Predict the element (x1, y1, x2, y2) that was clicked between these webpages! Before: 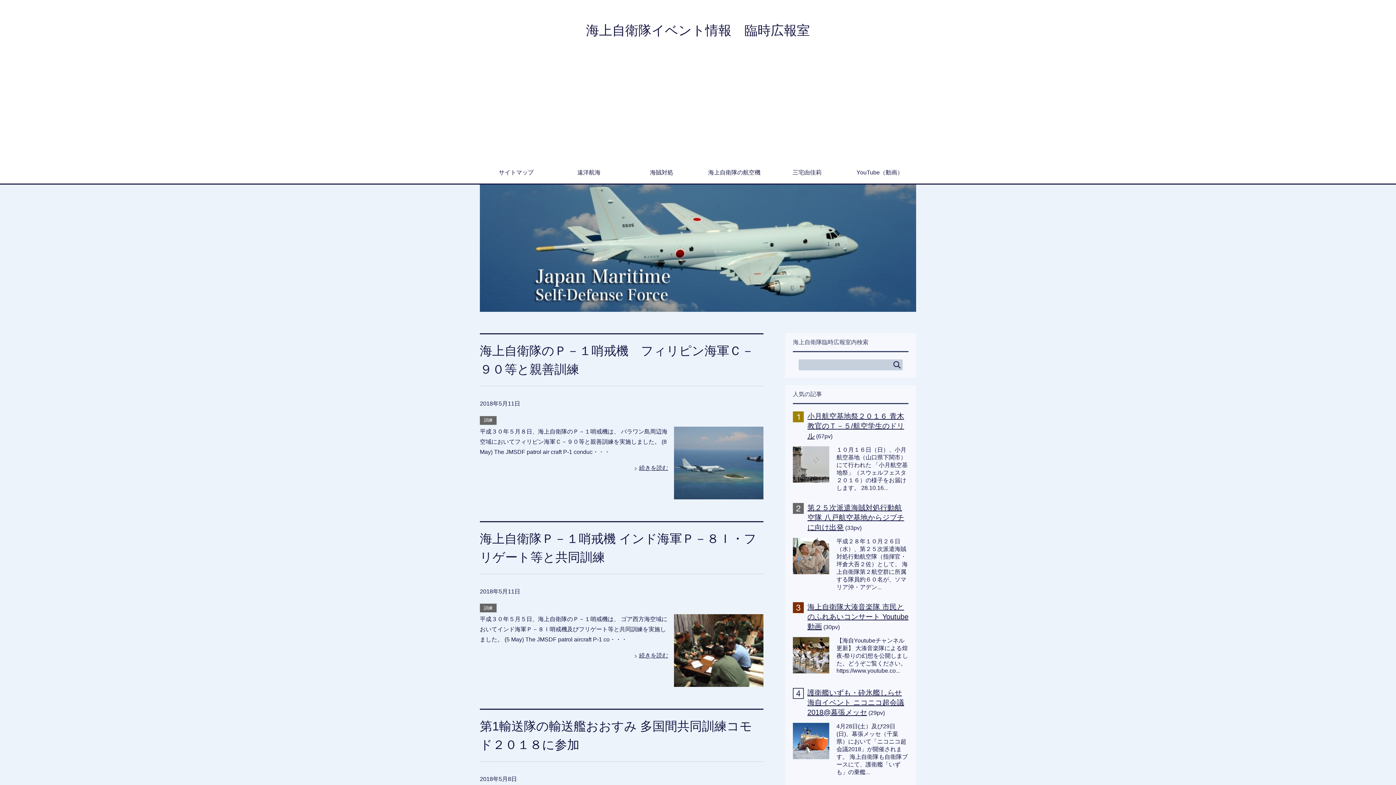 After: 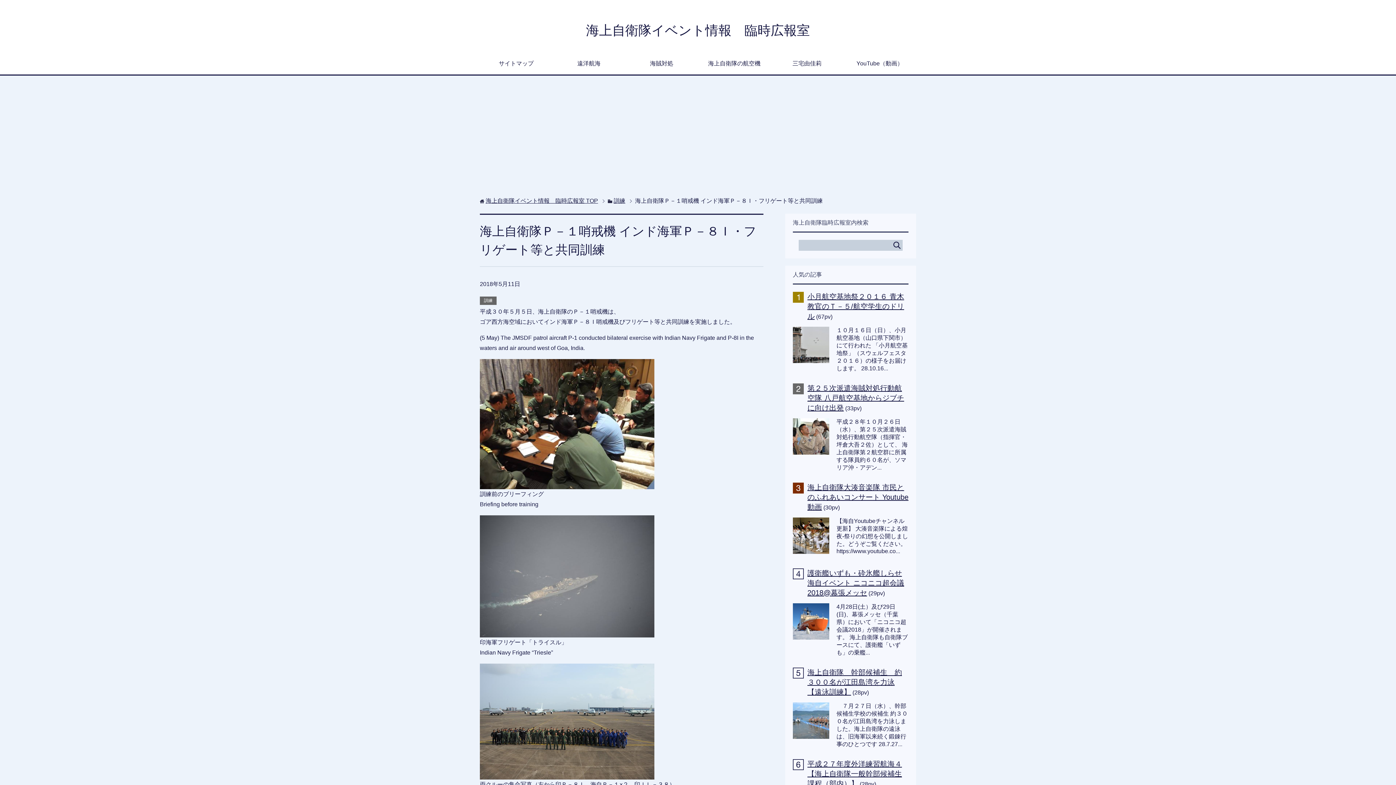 Action: bbox: (634, 652, 668, 658) label: 続きを読む